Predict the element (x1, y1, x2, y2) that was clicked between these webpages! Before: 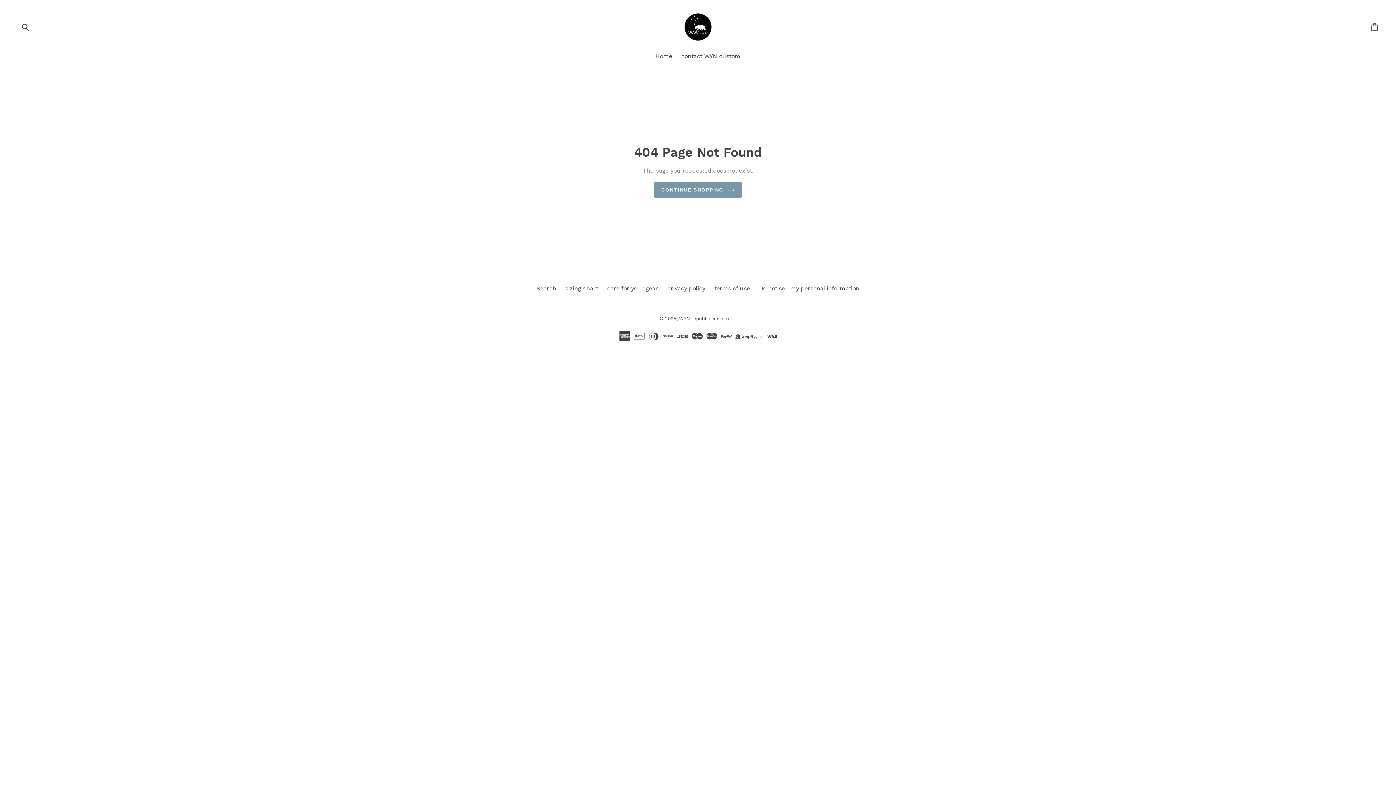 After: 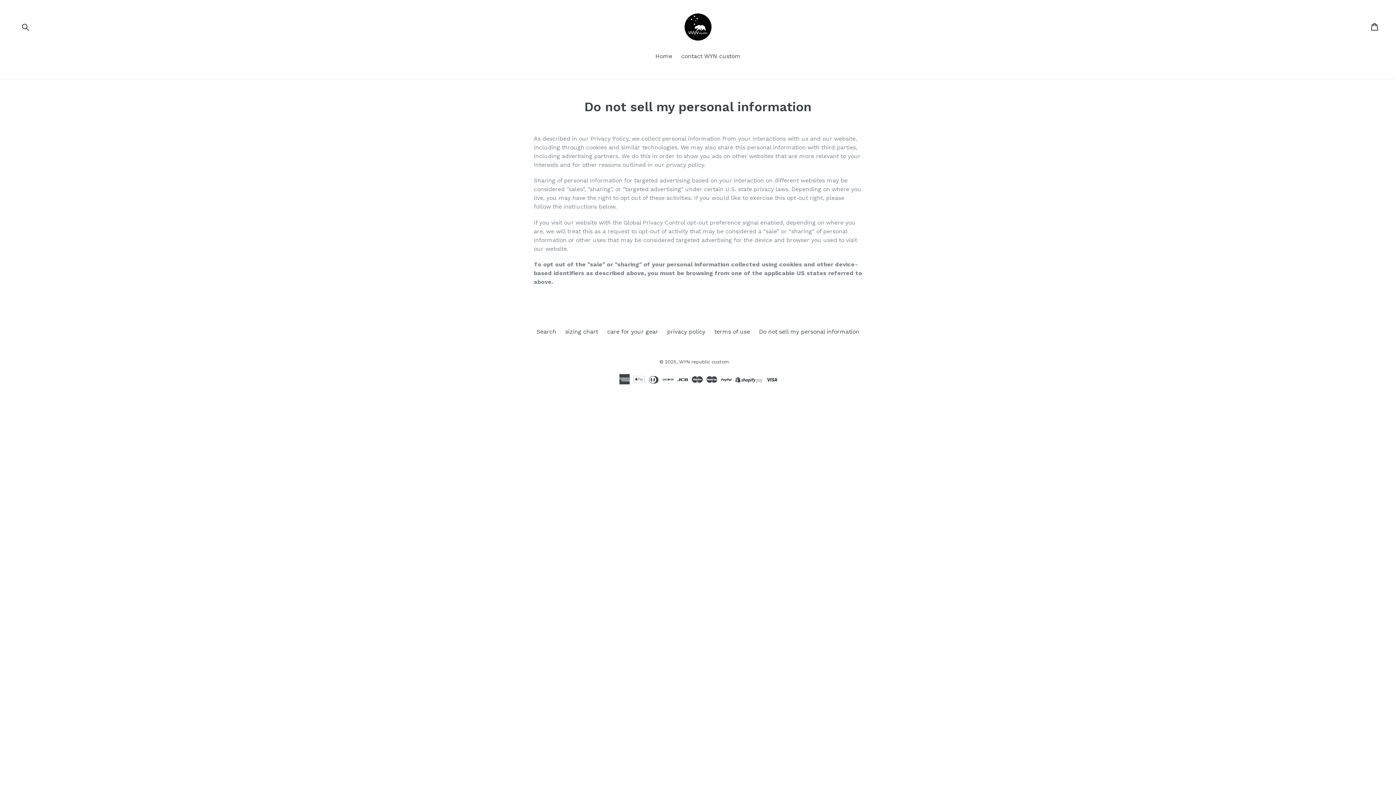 Action: bbox: (759, 285, 859, 291) label: Do not sell my personal information